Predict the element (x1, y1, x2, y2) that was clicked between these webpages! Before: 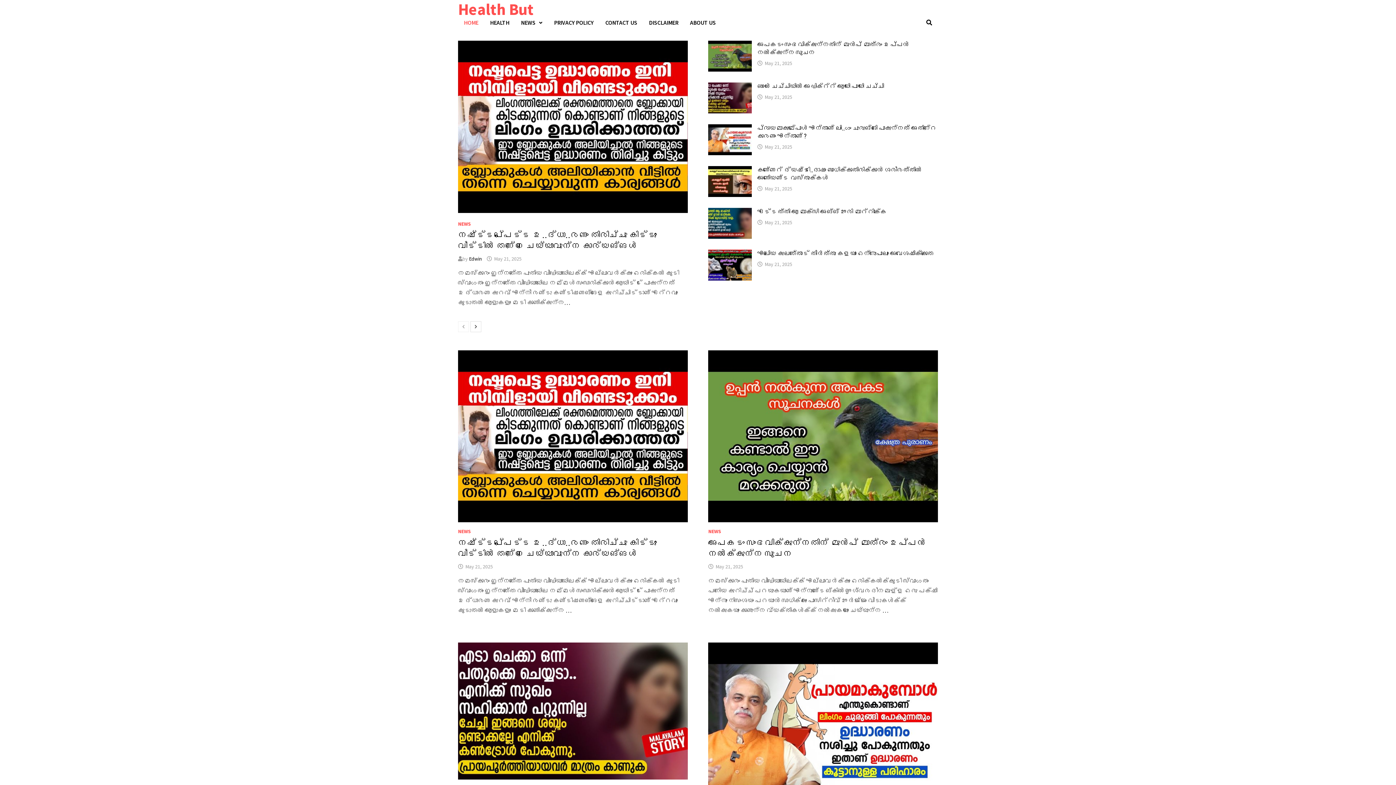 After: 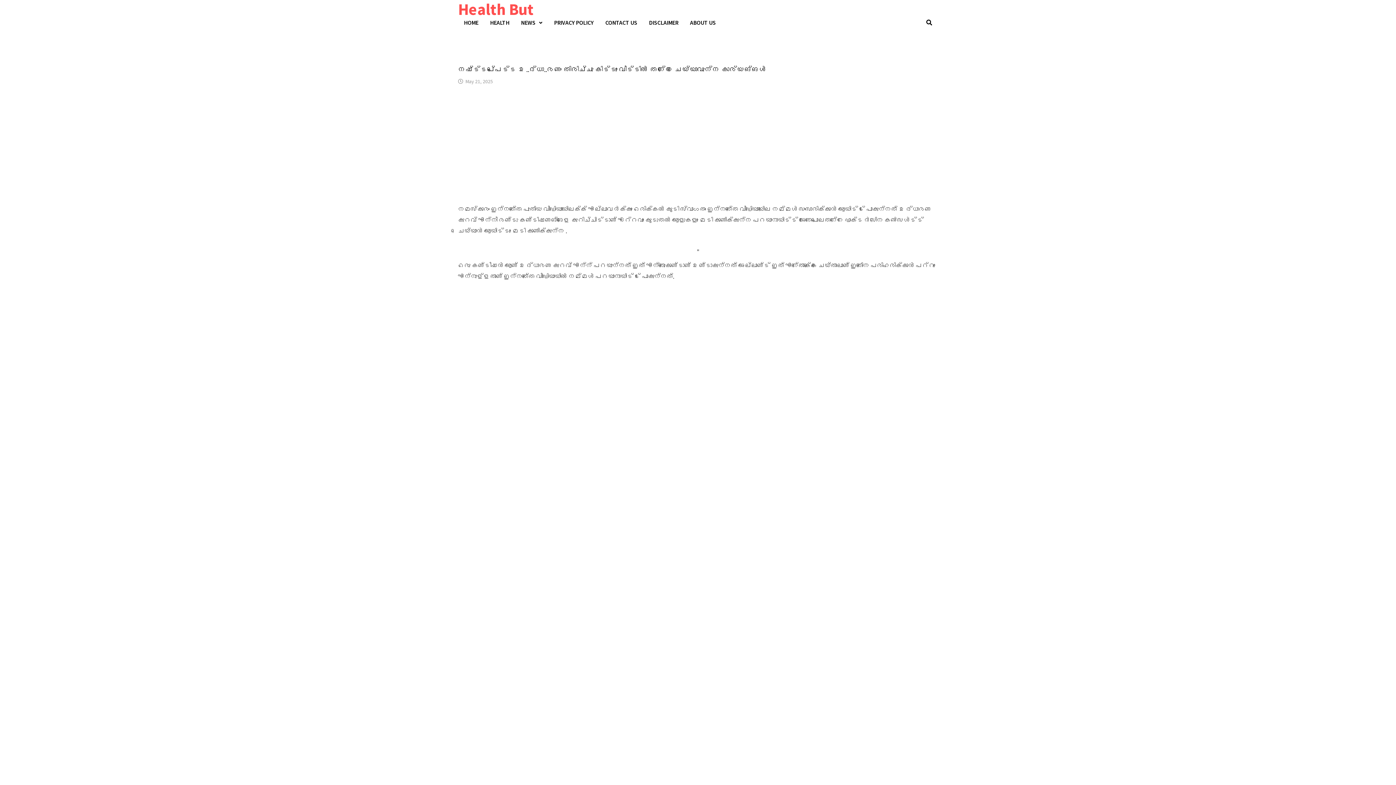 Action: bbox: (458, 40, 687, 212)